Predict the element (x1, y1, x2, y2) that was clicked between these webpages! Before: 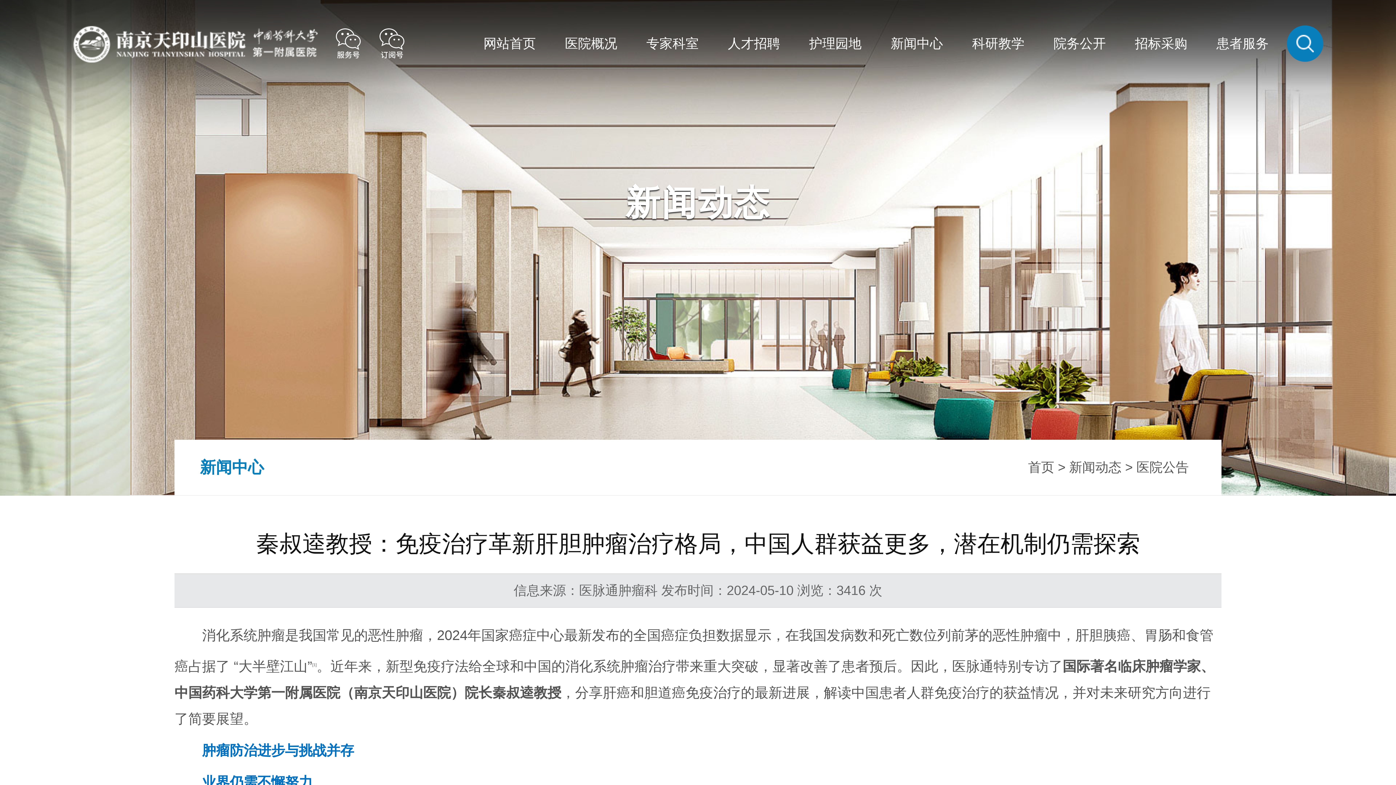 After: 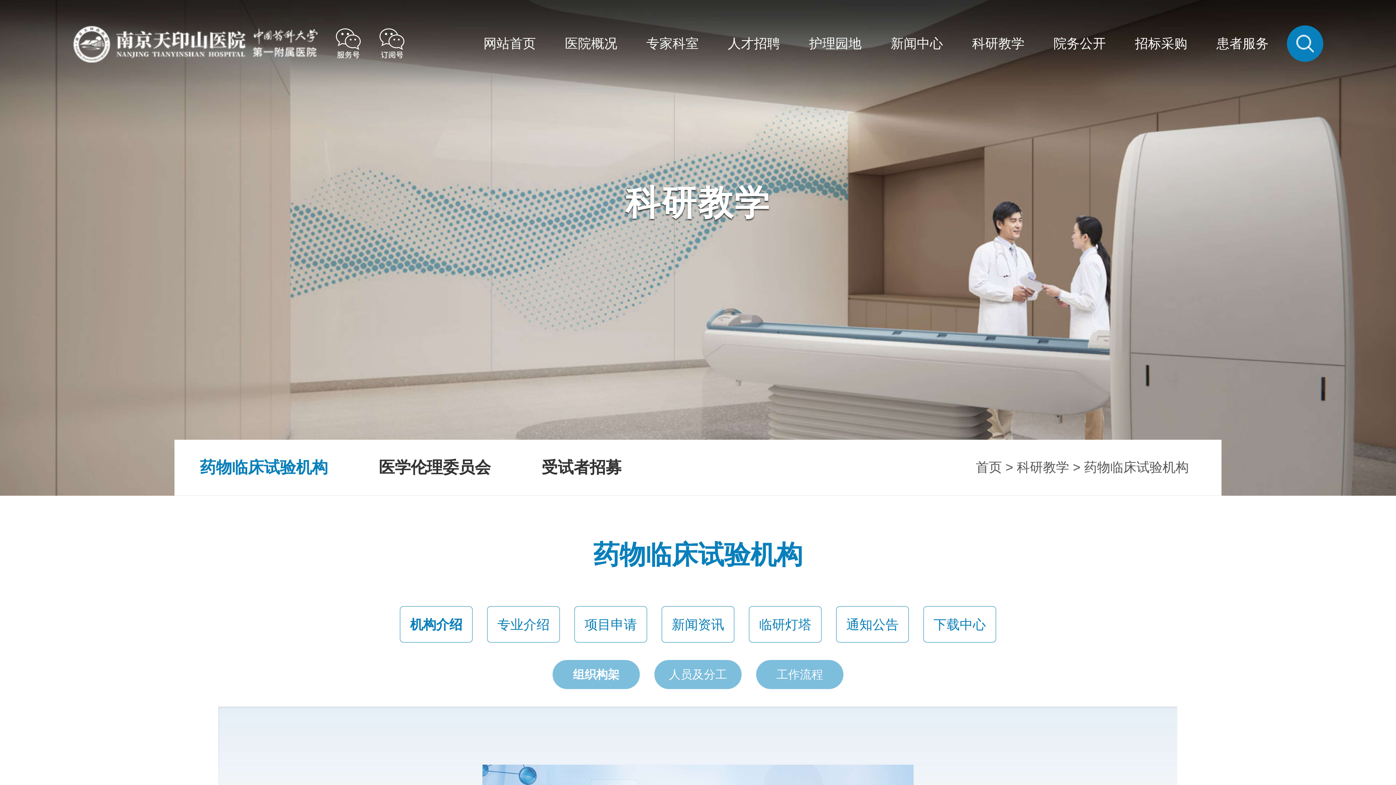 Action: label: 科研教学 bbox: (972, 36, 1024, 50)